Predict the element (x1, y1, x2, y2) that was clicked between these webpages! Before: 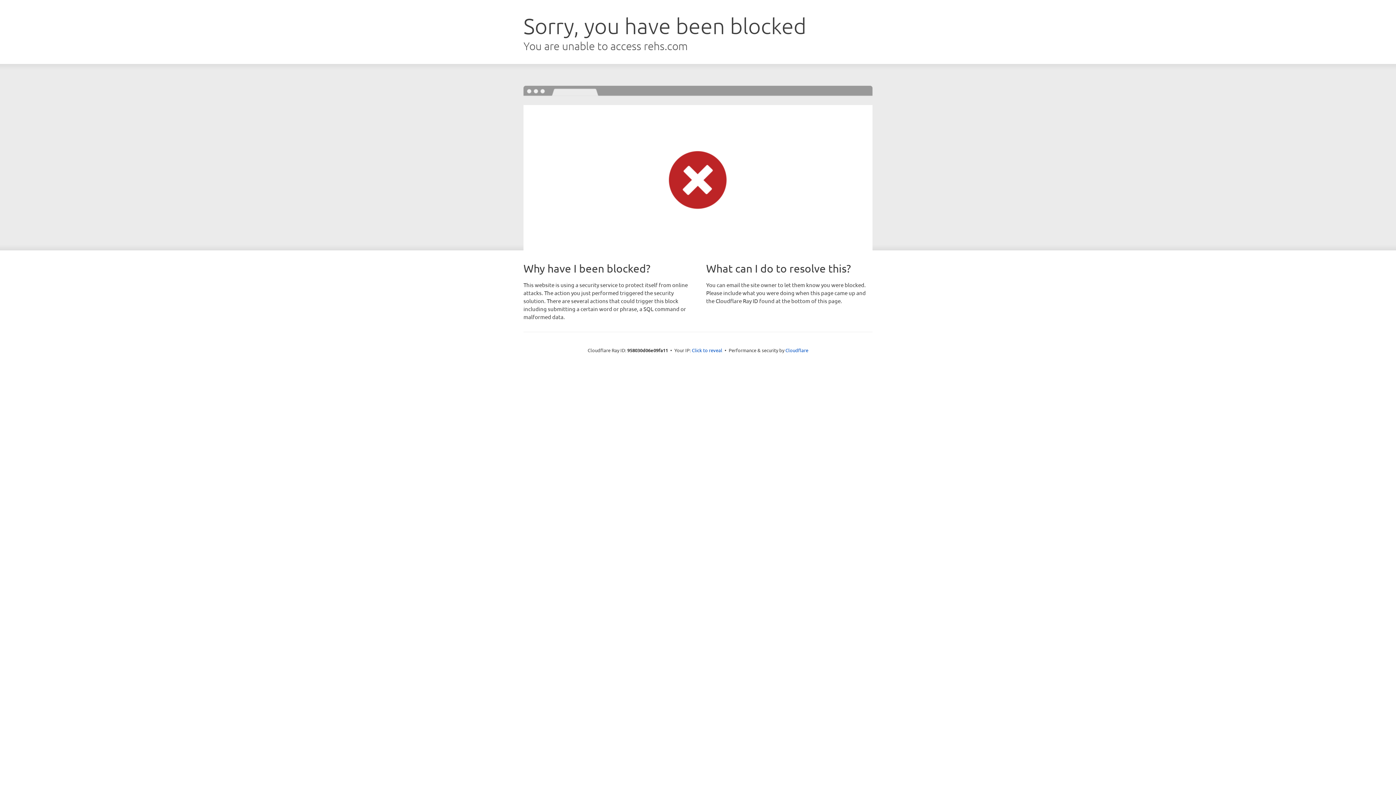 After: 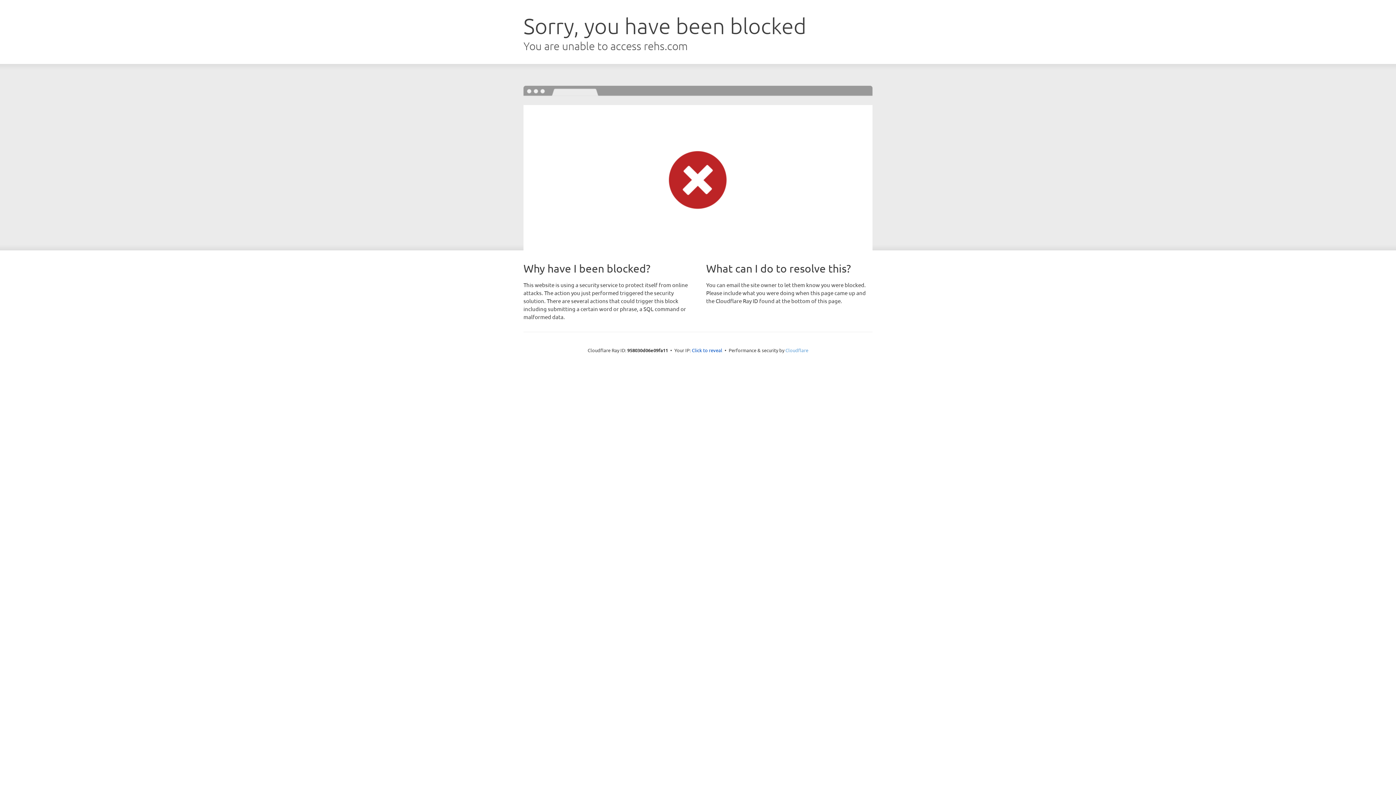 Action: label: Cloudflare bbox: (785, 347, 808, 353)